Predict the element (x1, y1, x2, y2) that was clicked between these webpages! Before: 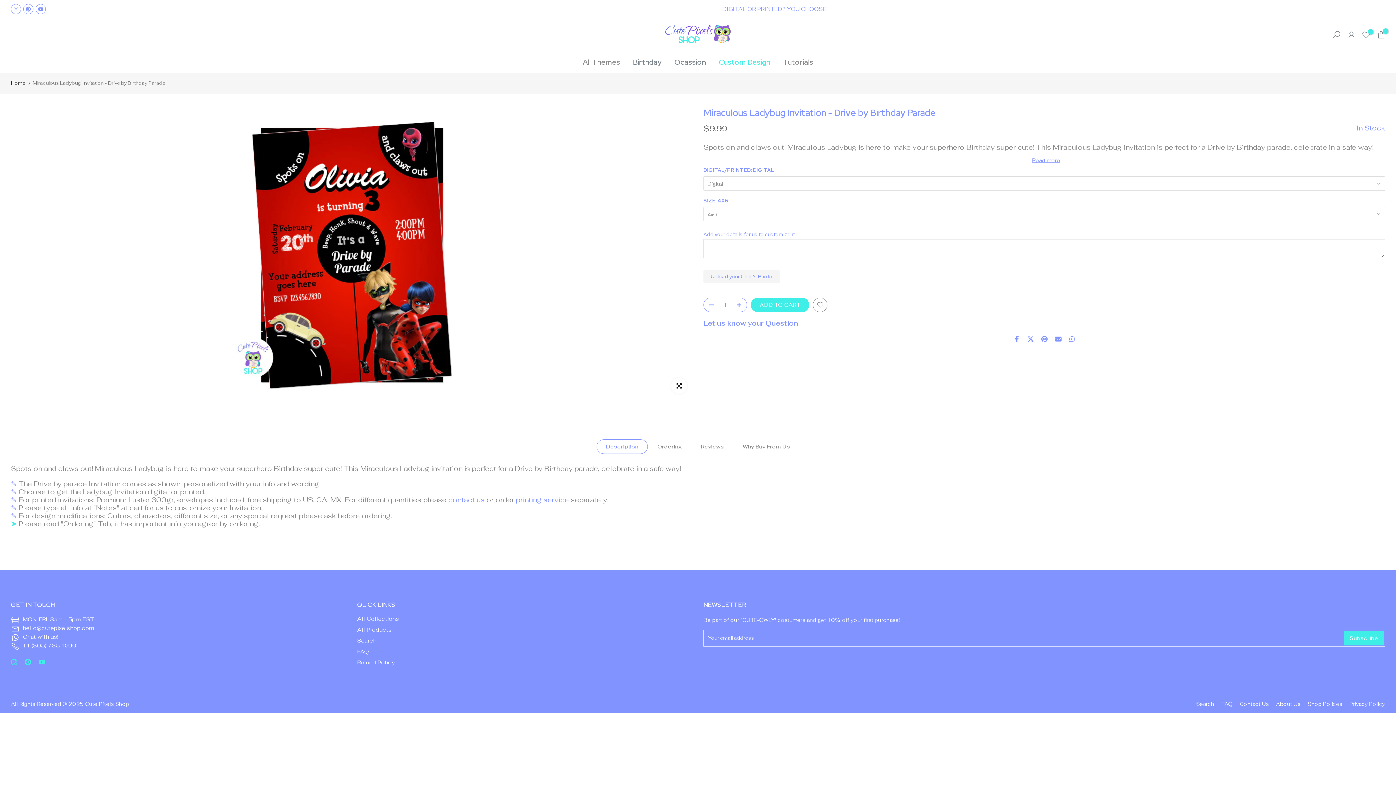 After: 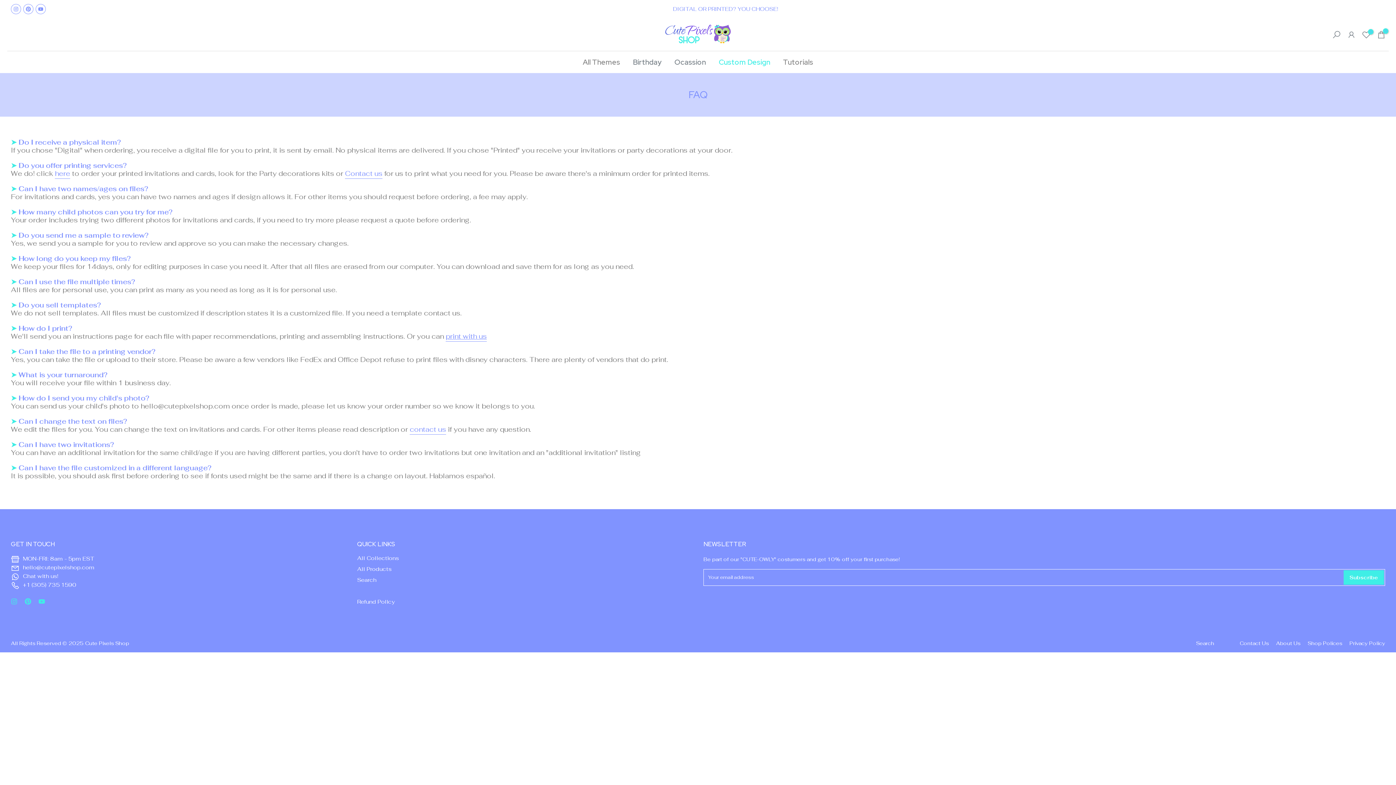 Action: label: FAQ bbox: (357, 648, 368, 655)